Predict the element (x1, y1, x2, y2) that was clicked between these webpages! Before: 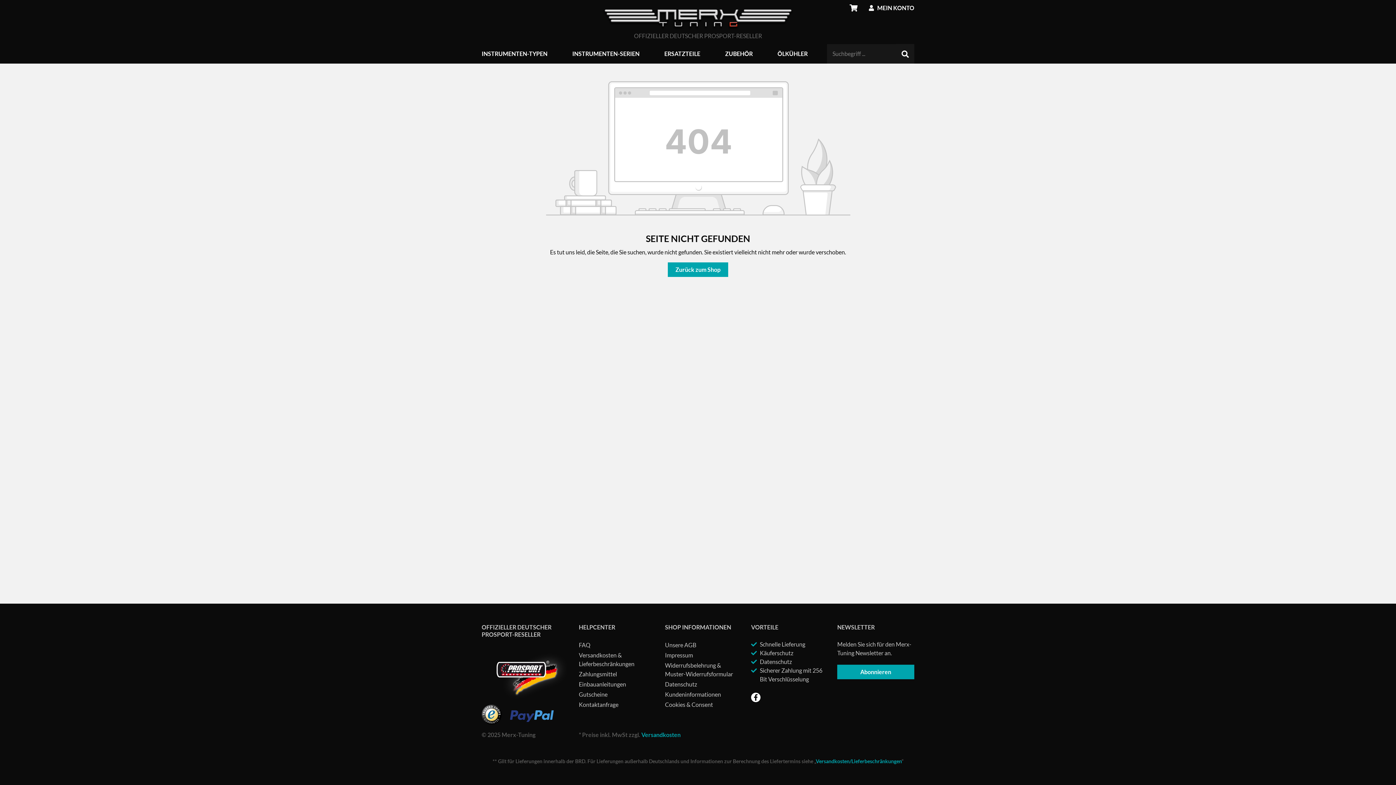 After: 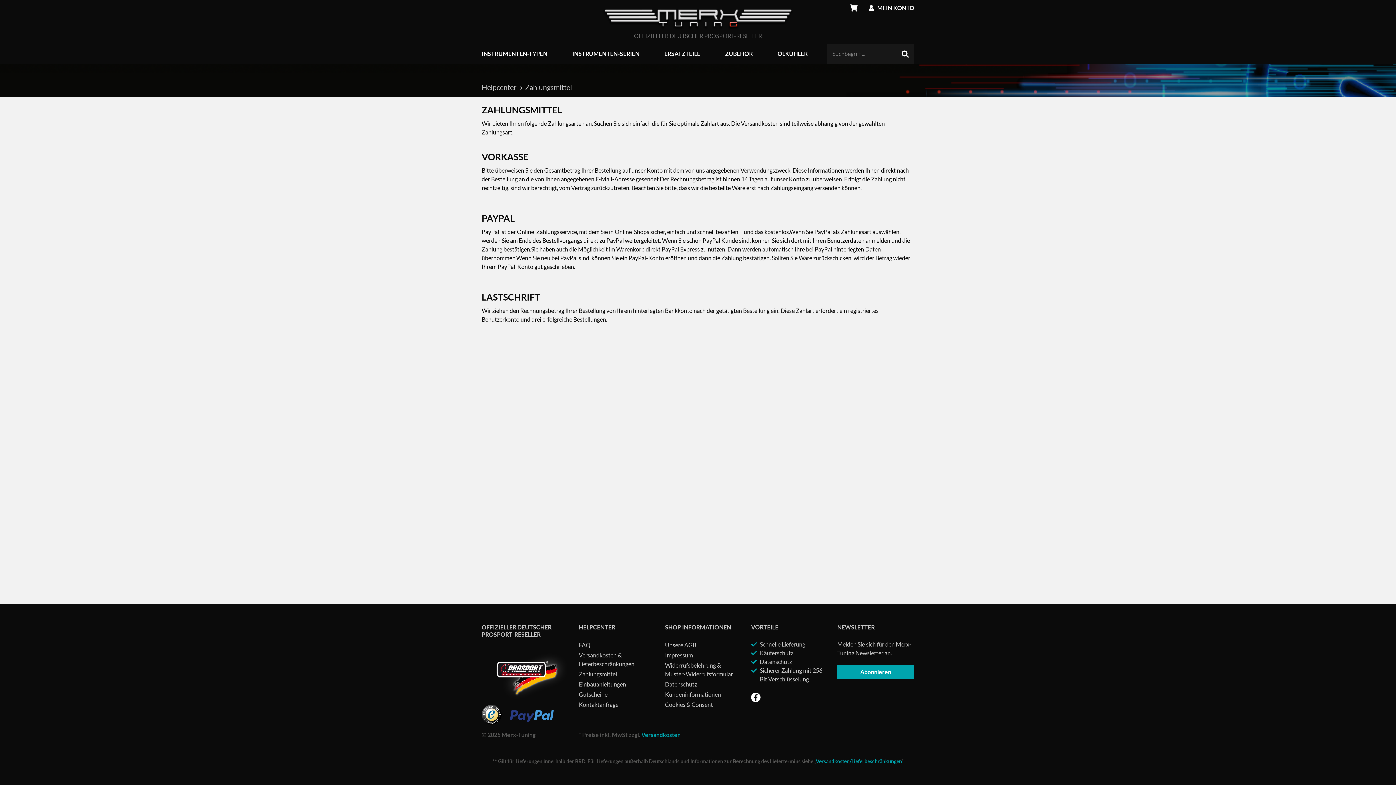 Action: label: Zahlungsmittel bbox: (579, 670, 617, 677)